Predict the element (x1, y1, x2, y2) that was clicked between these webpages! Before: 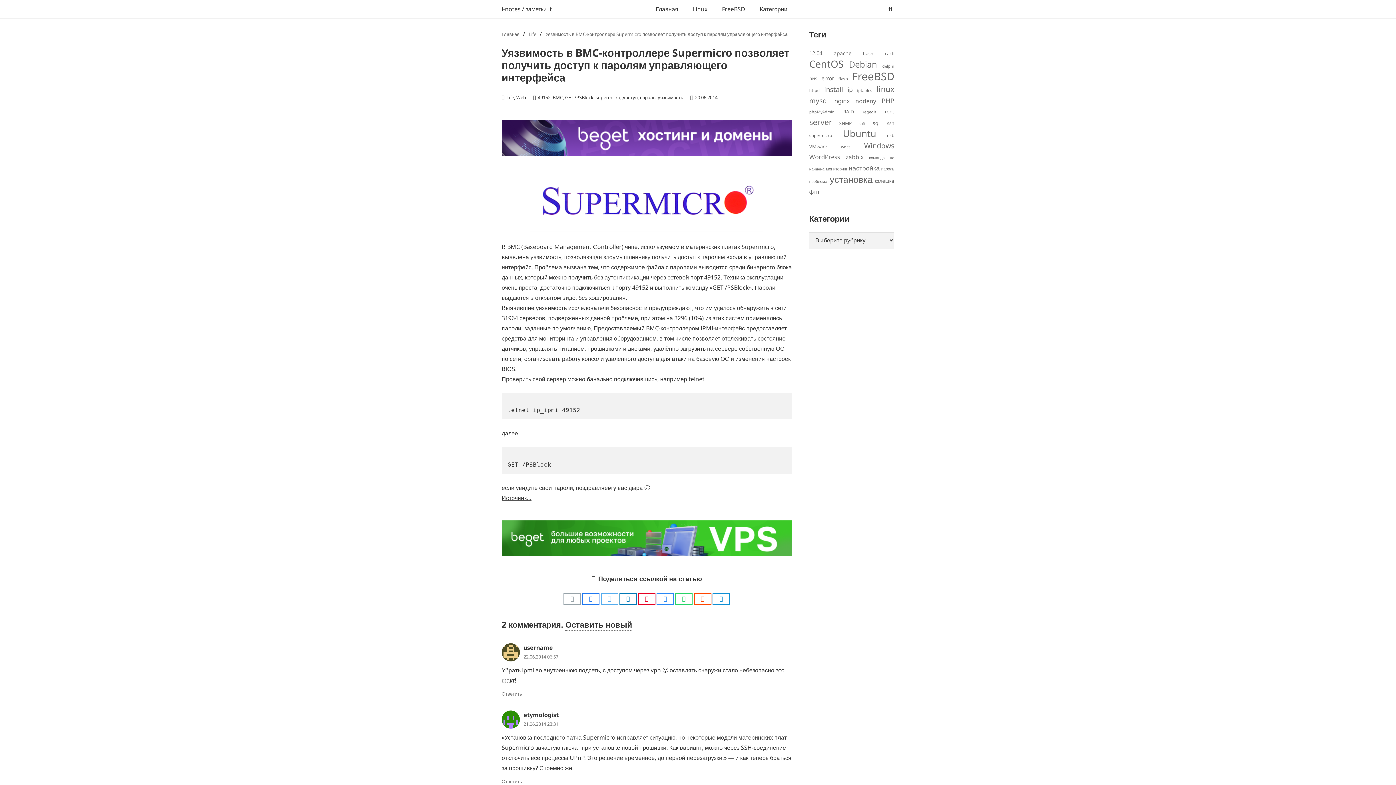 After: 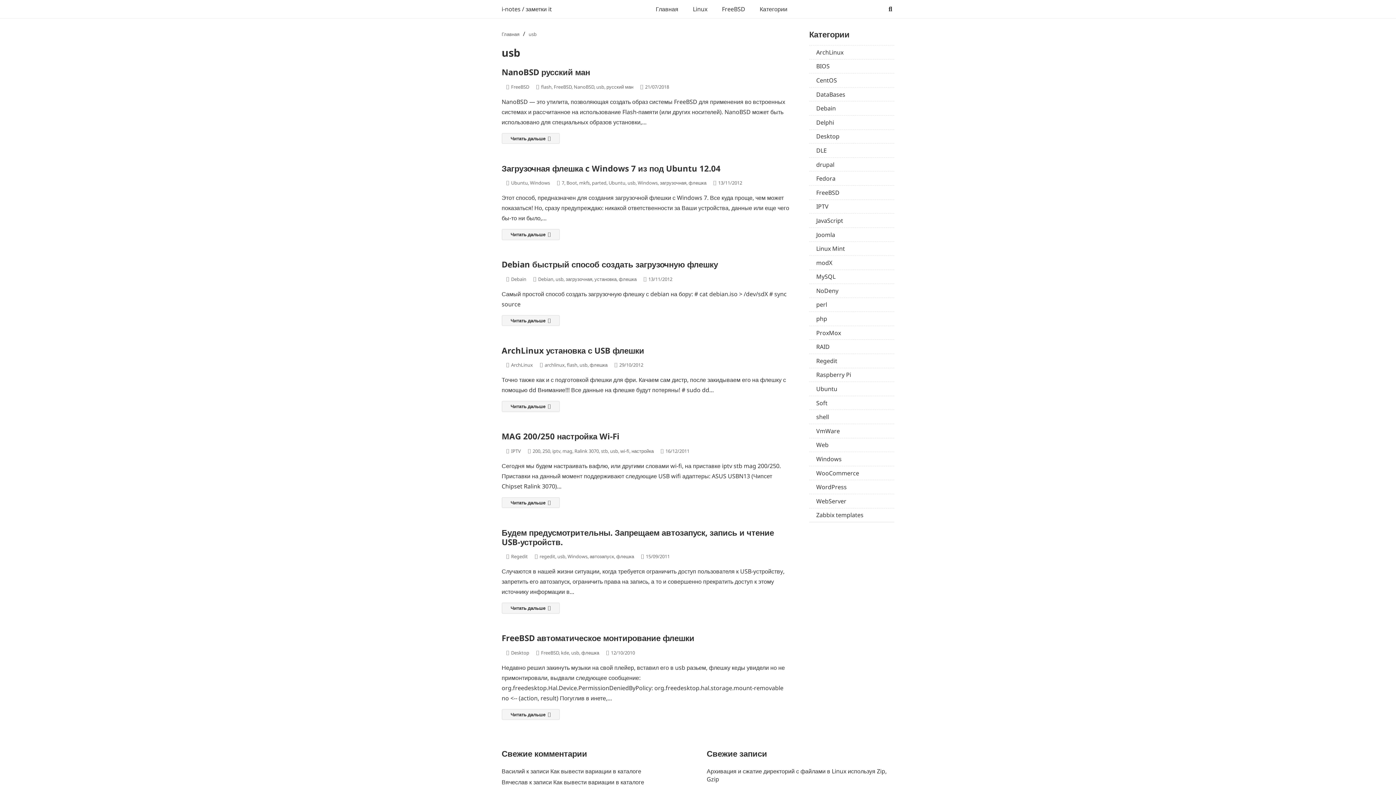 Action: bbox: (887, 132, 894, 138) label: usb (7 элементов)